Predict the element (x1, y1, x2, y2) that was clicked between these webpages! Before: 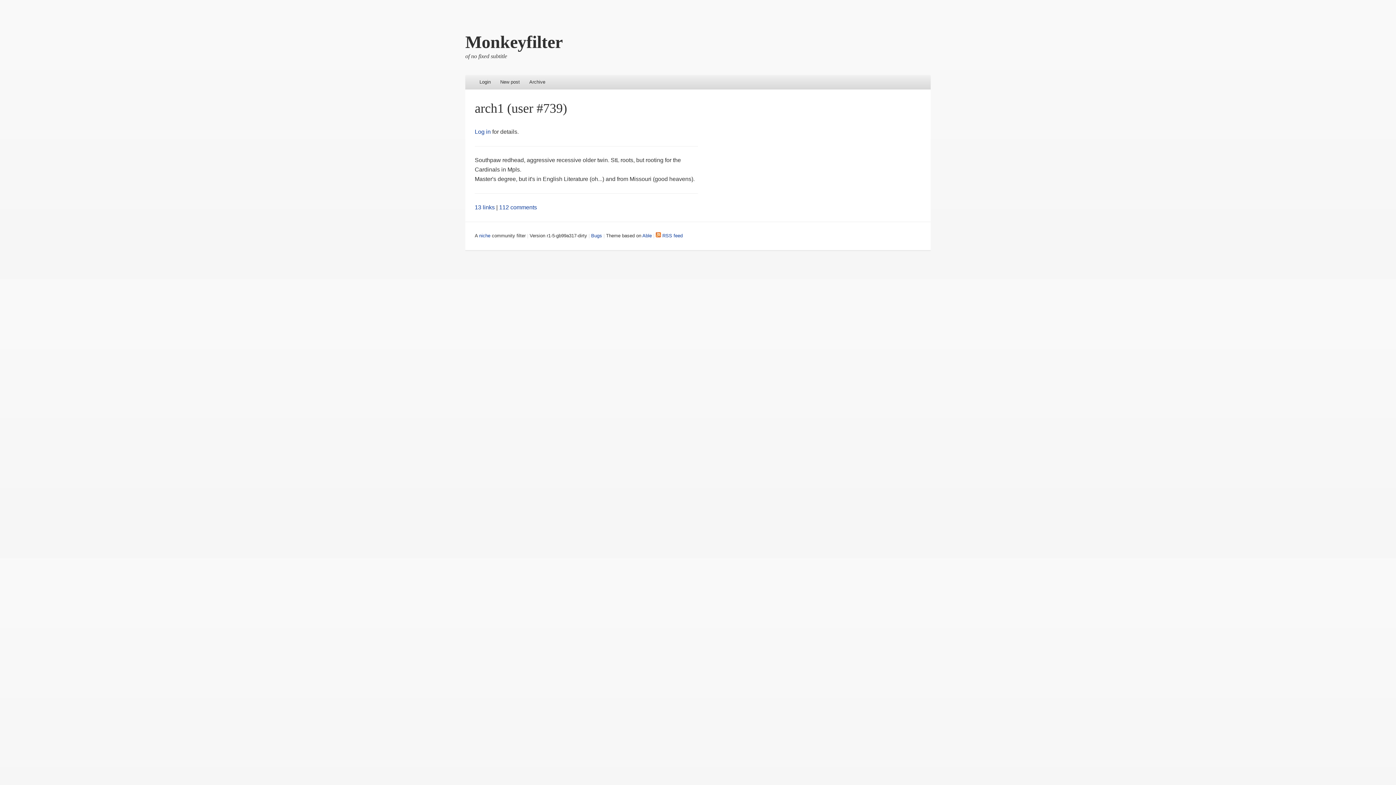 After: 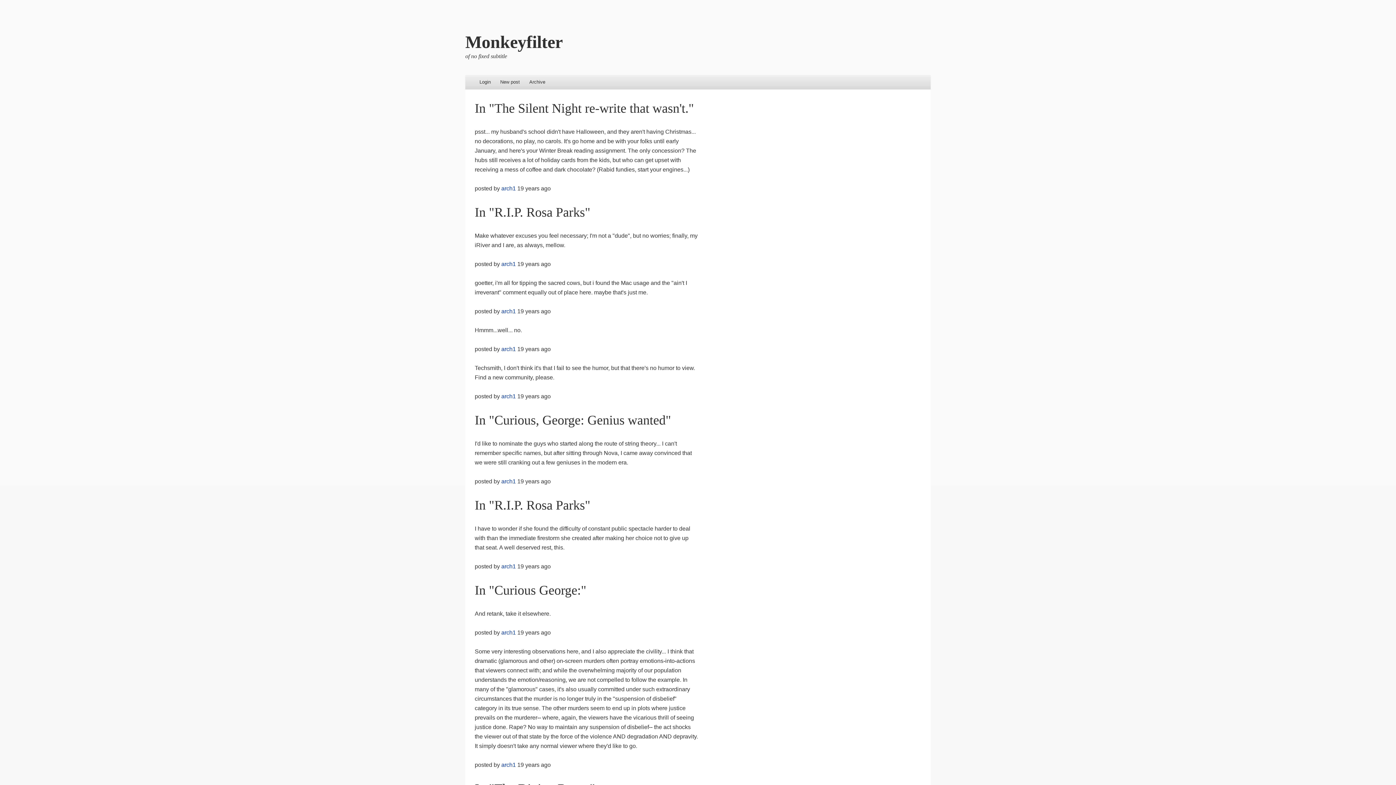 Action: label: 112 comments bbox: (499, 204, 537, 210)